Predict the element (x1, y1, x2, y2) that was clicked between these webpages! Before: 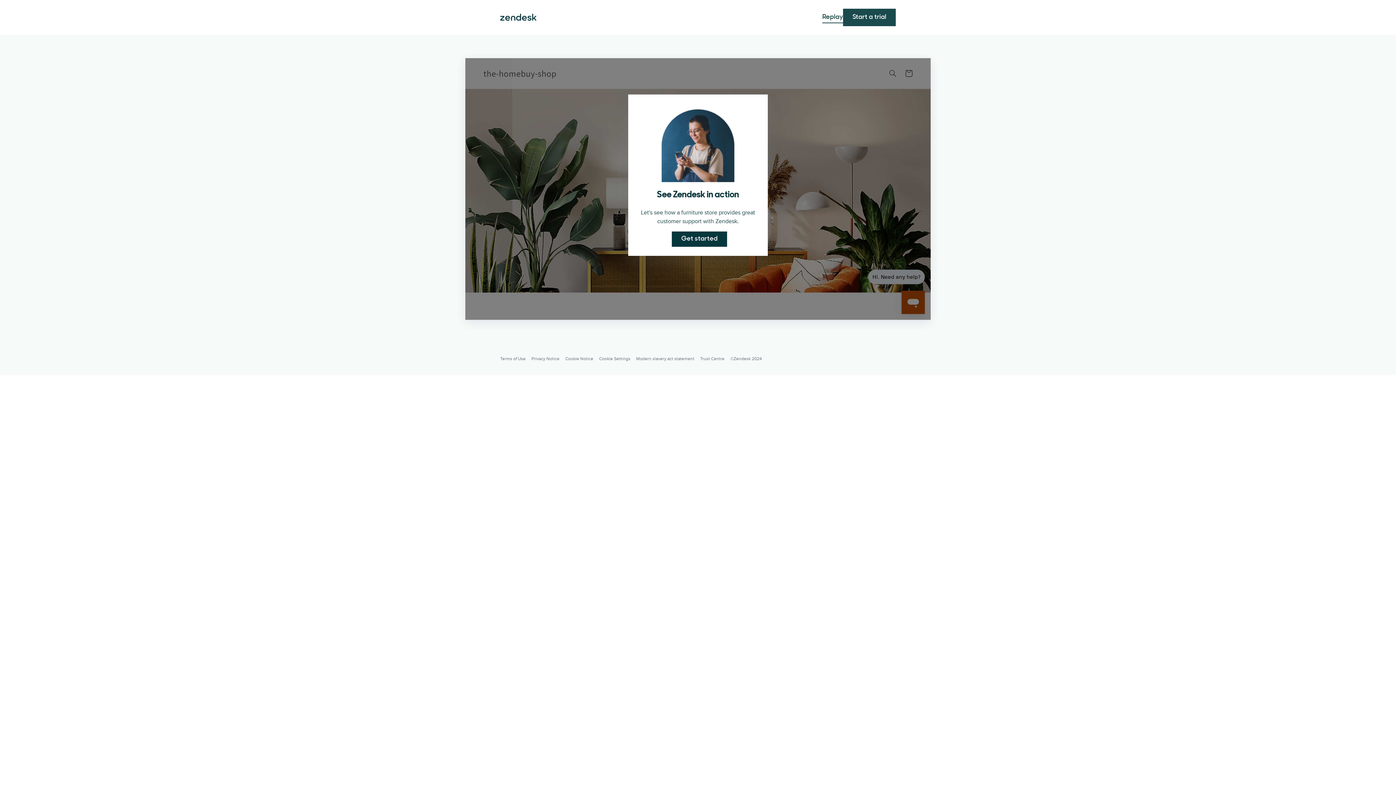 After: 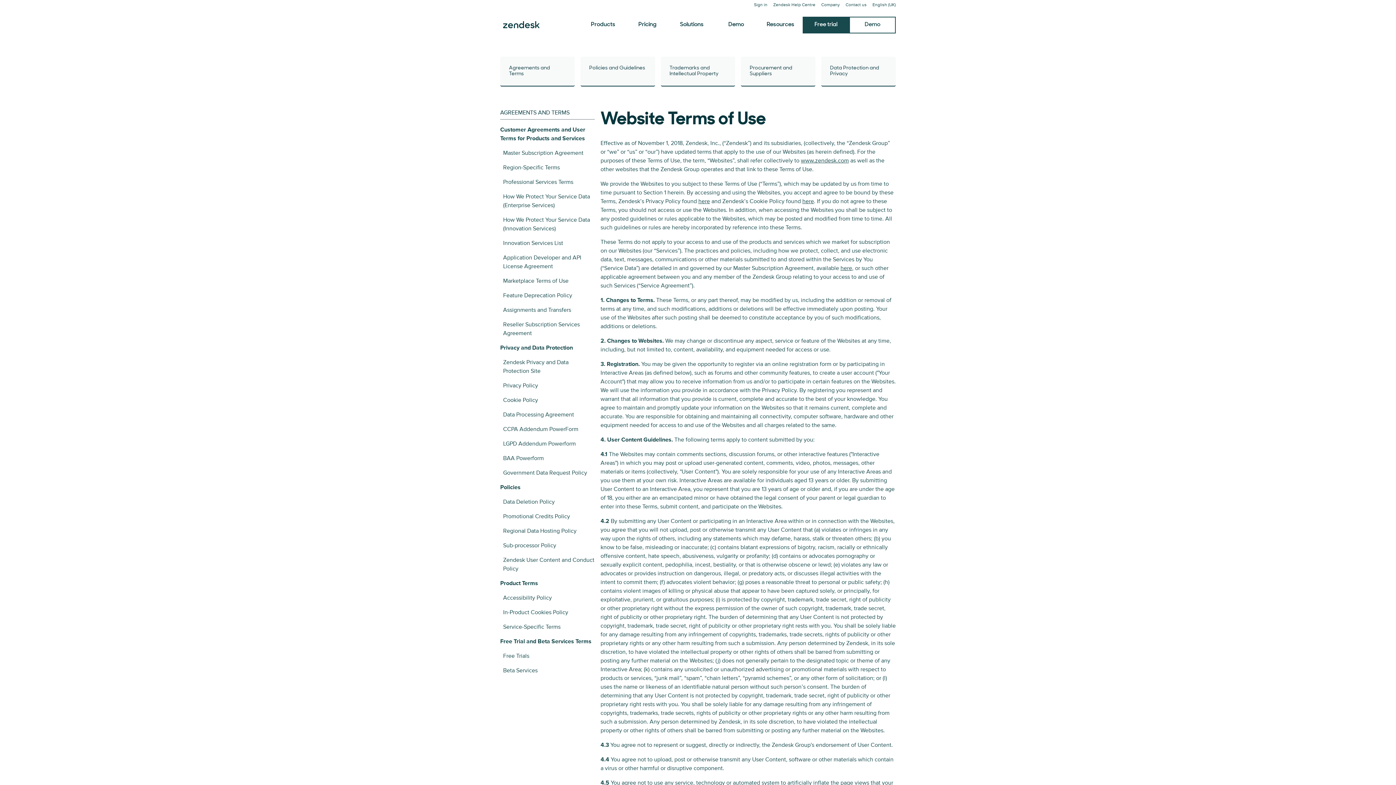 Action: bbox: (500, 354, 525, 363) label: Terms of Use